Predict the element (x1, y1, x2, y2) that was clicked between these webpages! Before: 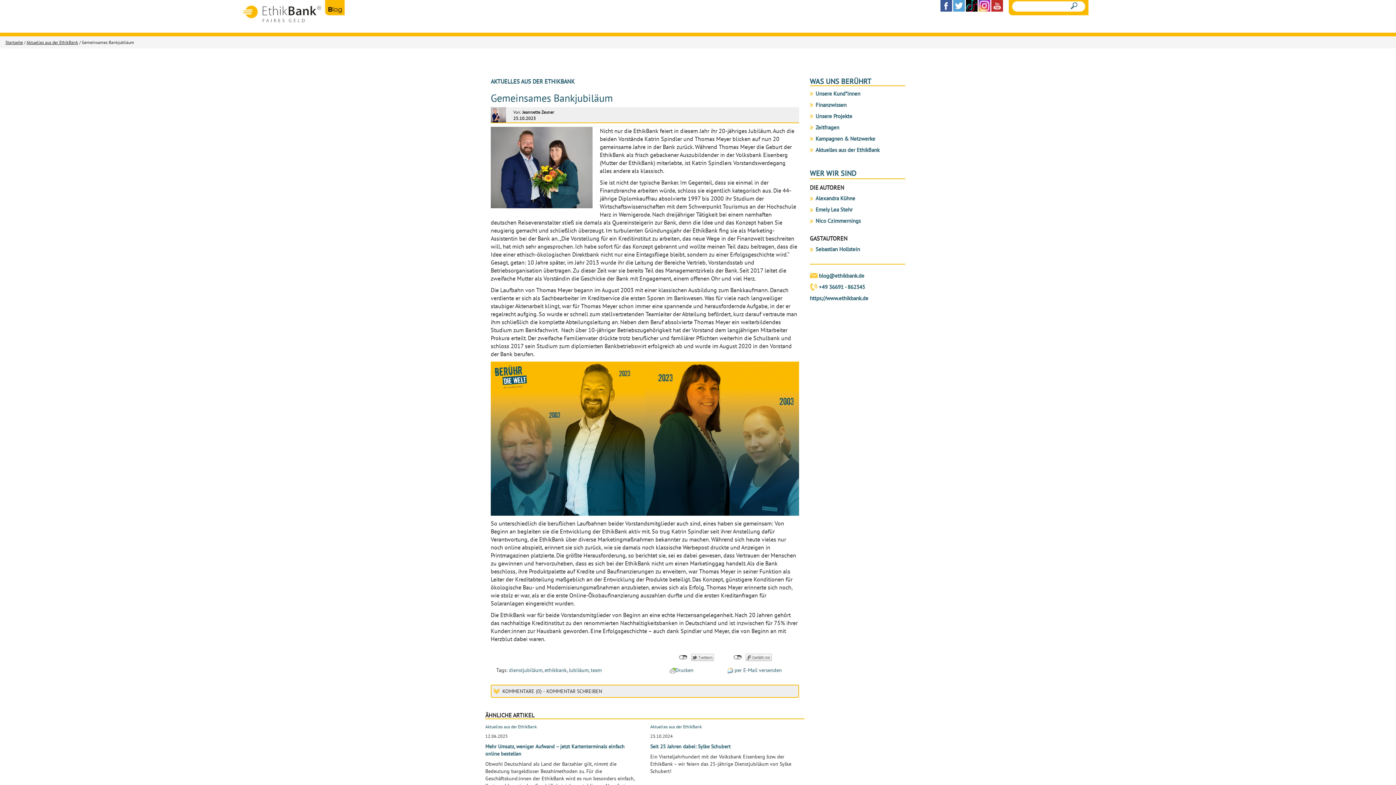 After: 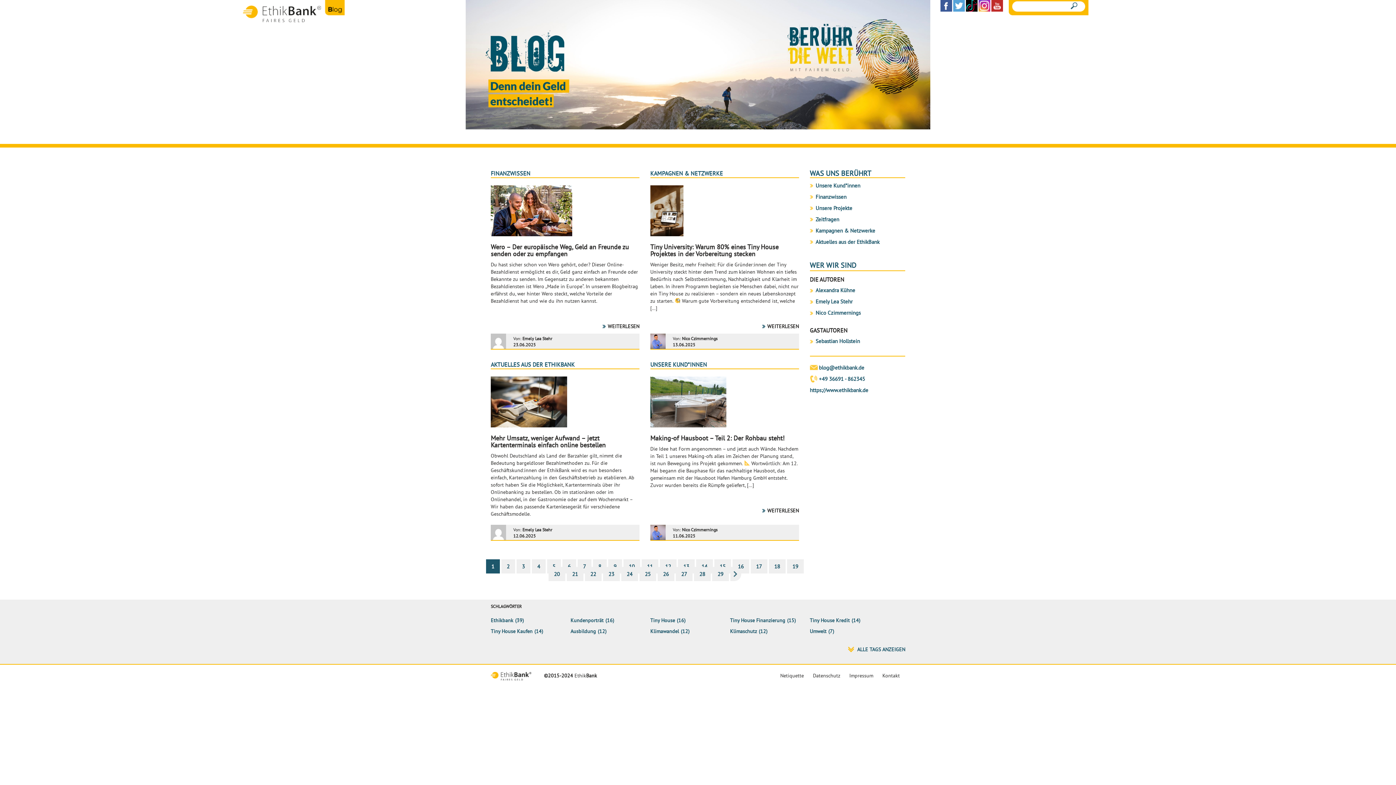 Action: bbox: (242, 7, 345, 13)